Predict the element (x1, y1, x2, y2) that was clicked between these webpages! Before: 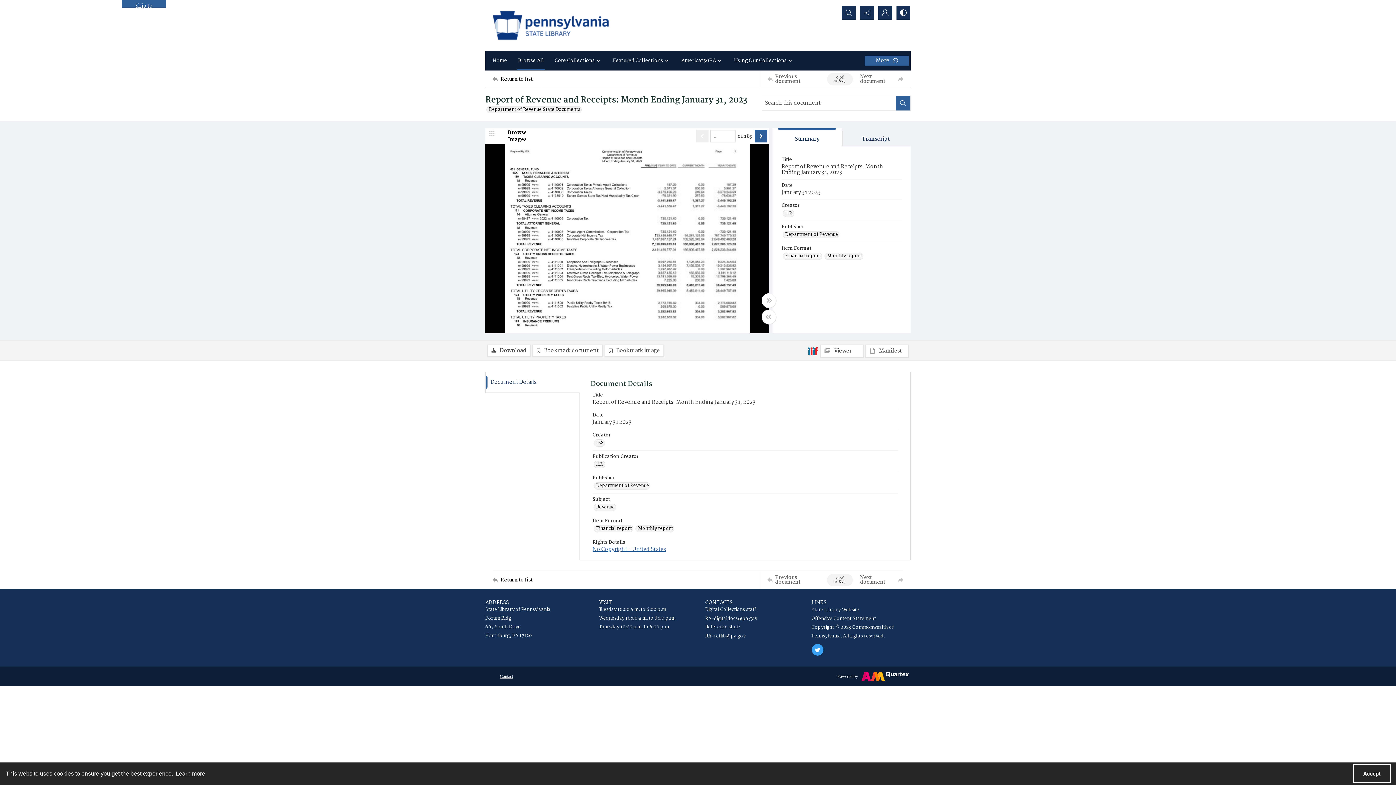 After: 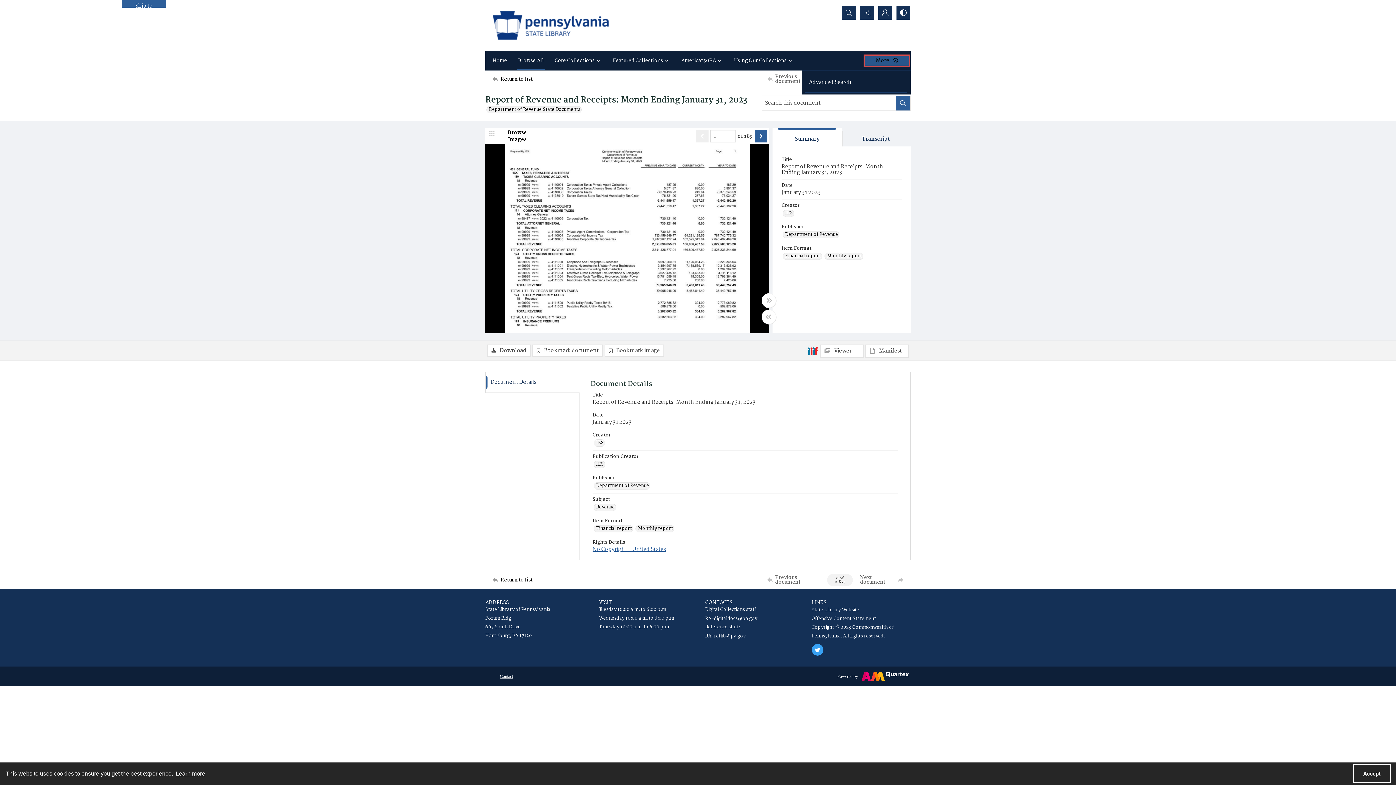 Action: label: More dropdown menu bbox: (865, 55, 909, 65)